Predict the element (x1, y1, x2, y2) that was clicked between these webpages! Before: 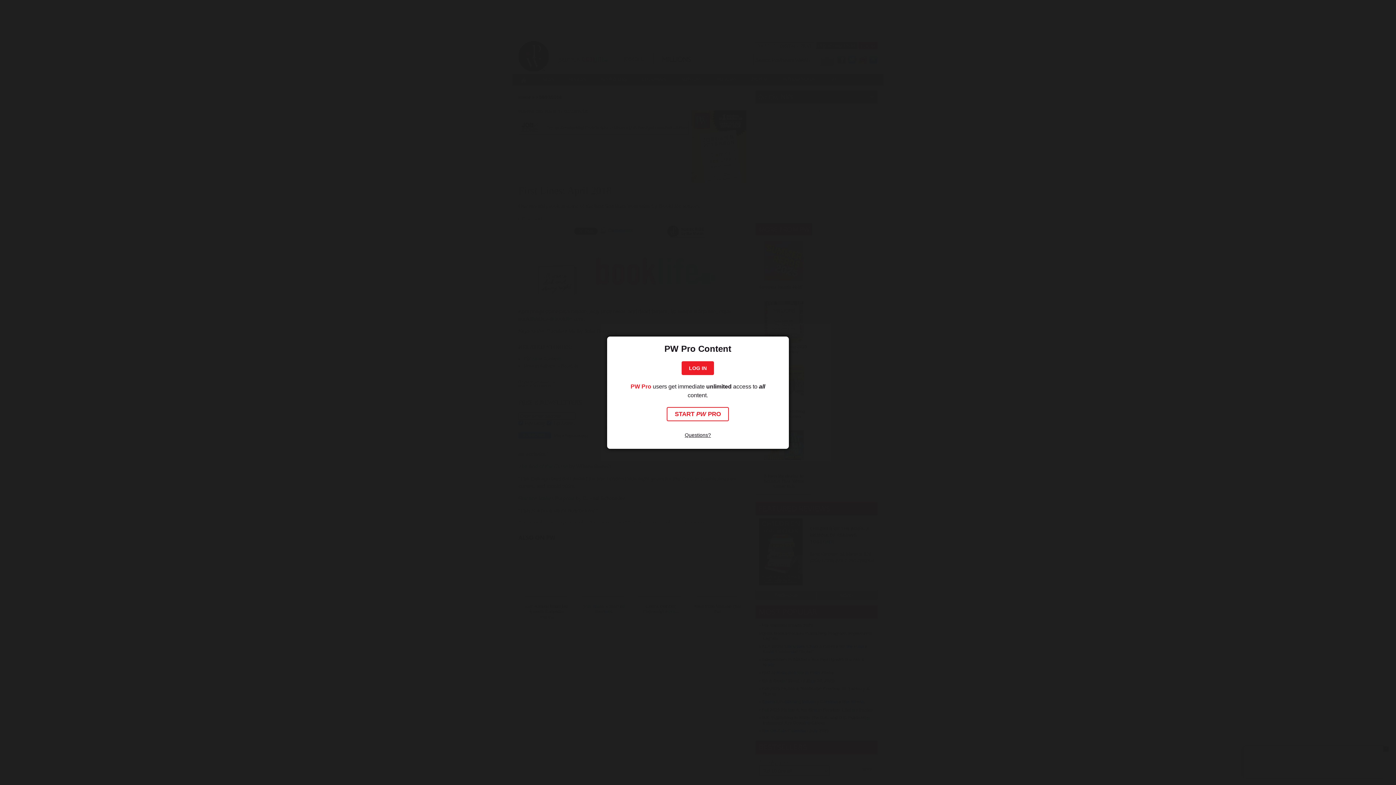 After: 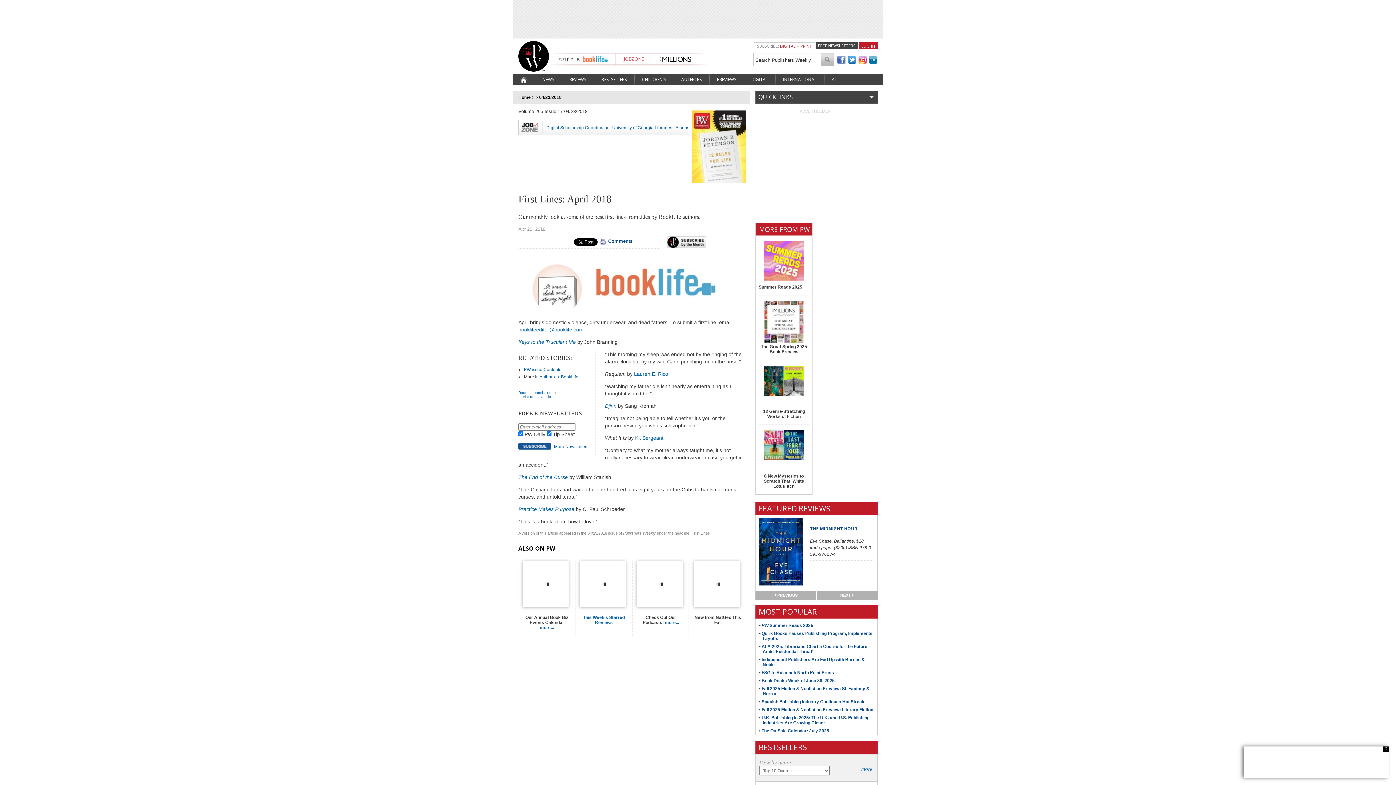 Action: label: PW Pro bbox: (630, 383, 651, 389)